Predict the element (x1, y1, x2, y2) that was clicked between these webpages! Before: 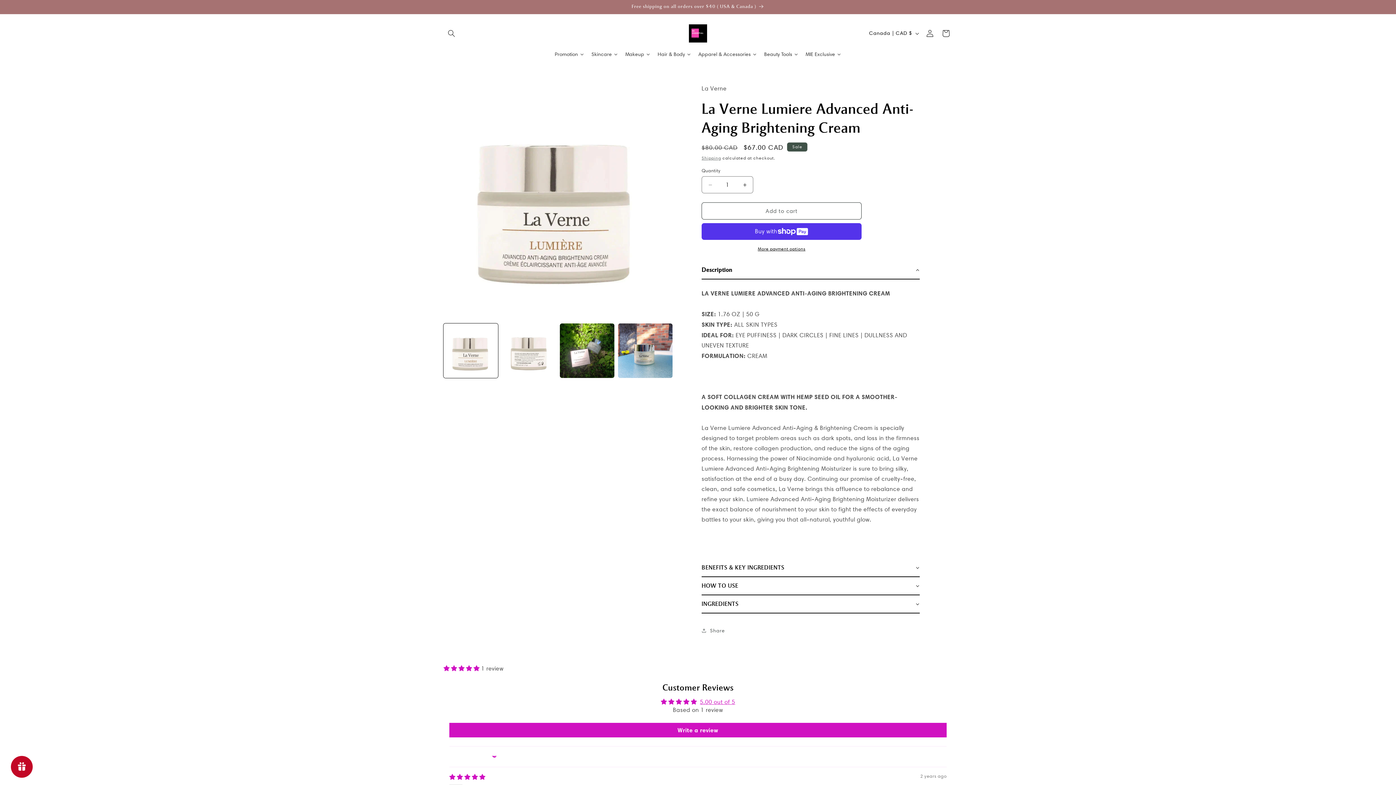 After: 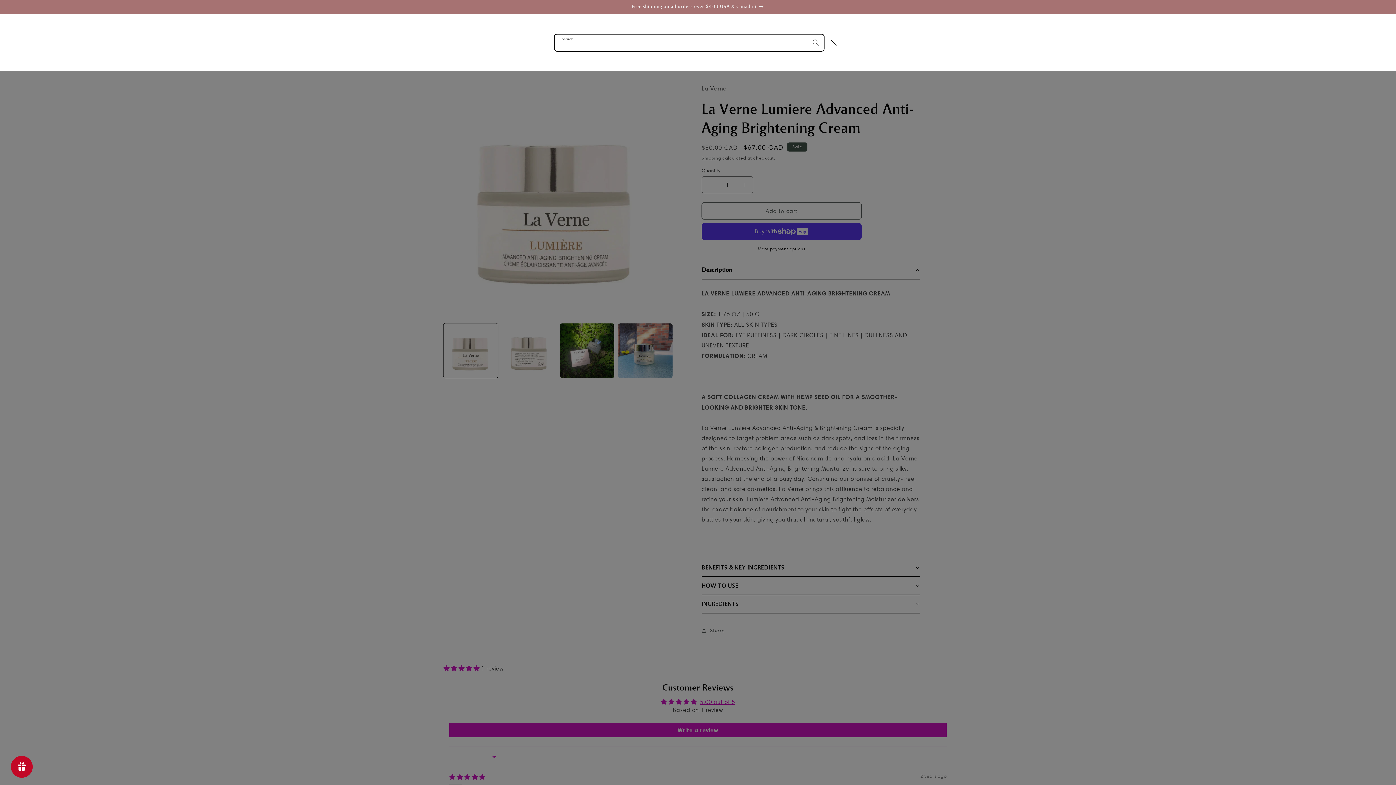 Action: bbox: (443, 25, 459, 41) label: Search